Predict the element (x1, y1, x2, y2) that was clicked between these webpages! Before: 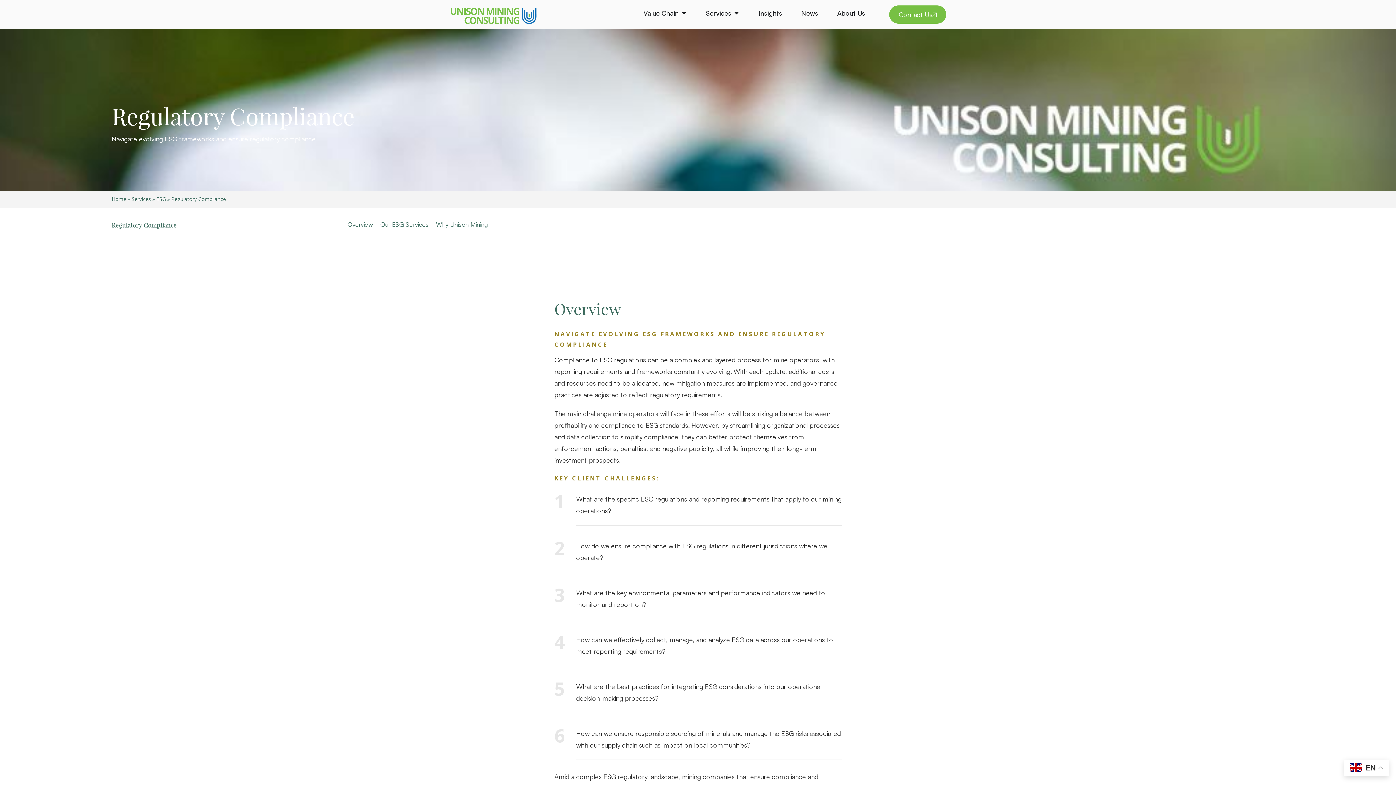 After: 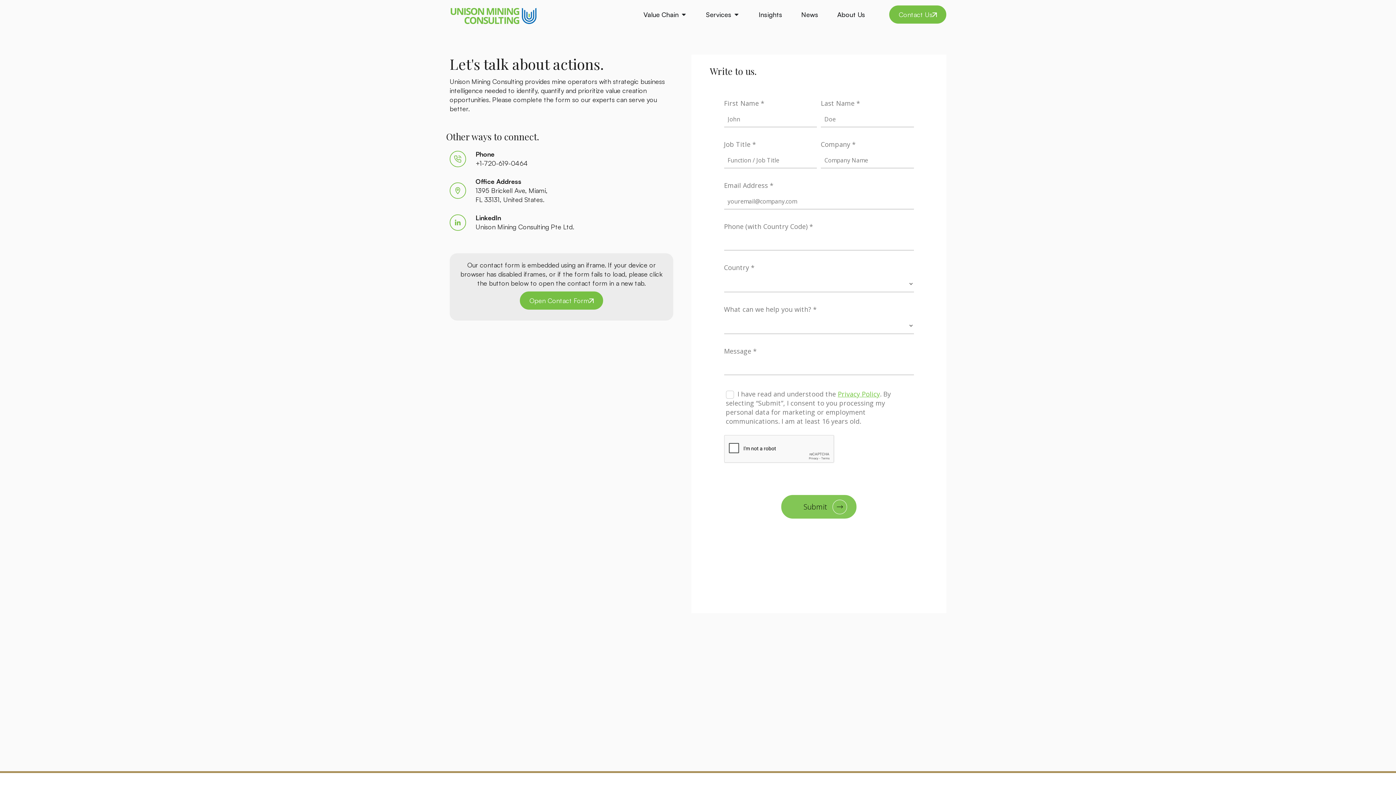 Action: label: Contact Us bbox: (889, 5, 946, 23)